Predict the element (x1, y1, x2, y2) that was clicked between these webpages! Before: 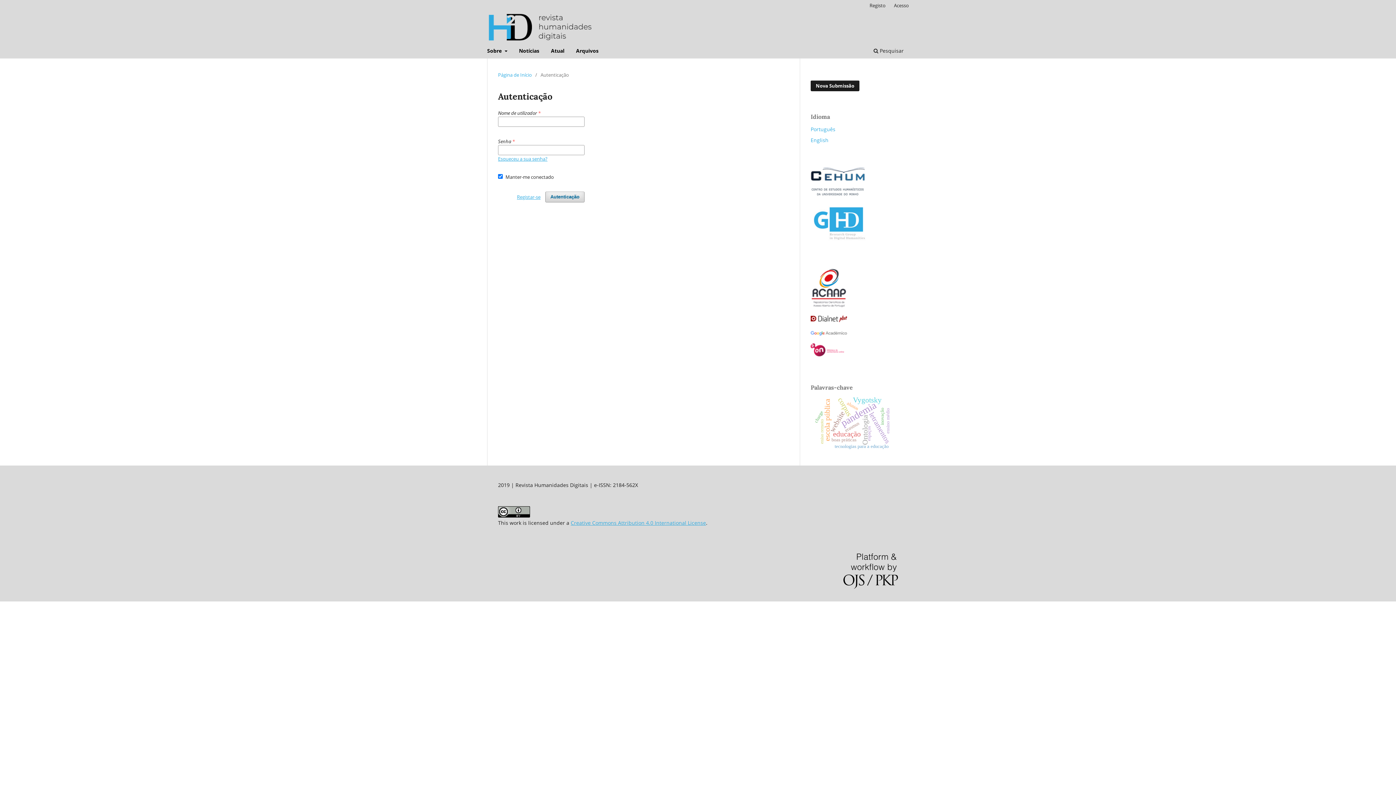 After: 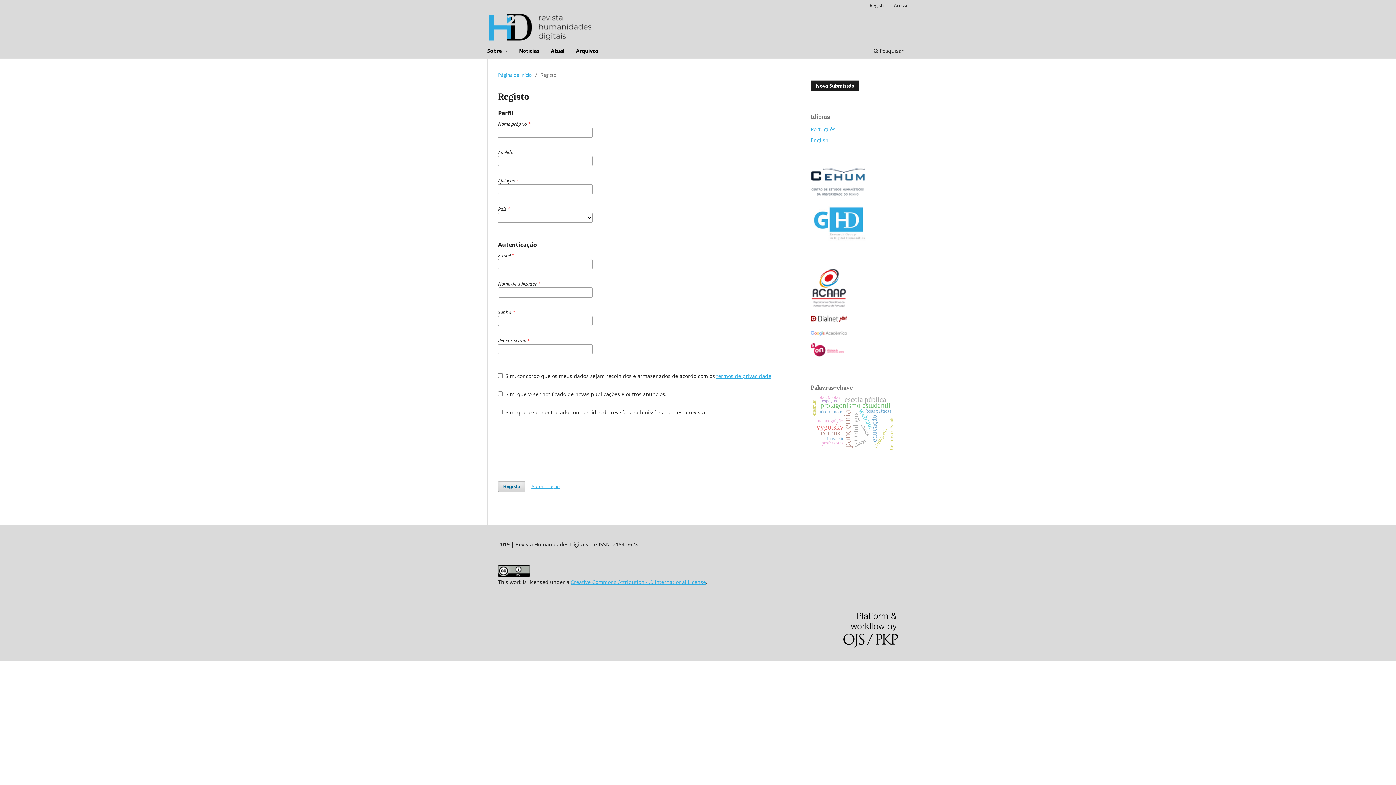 Action: label: Registo bbox: (866, 0, 889, 10)